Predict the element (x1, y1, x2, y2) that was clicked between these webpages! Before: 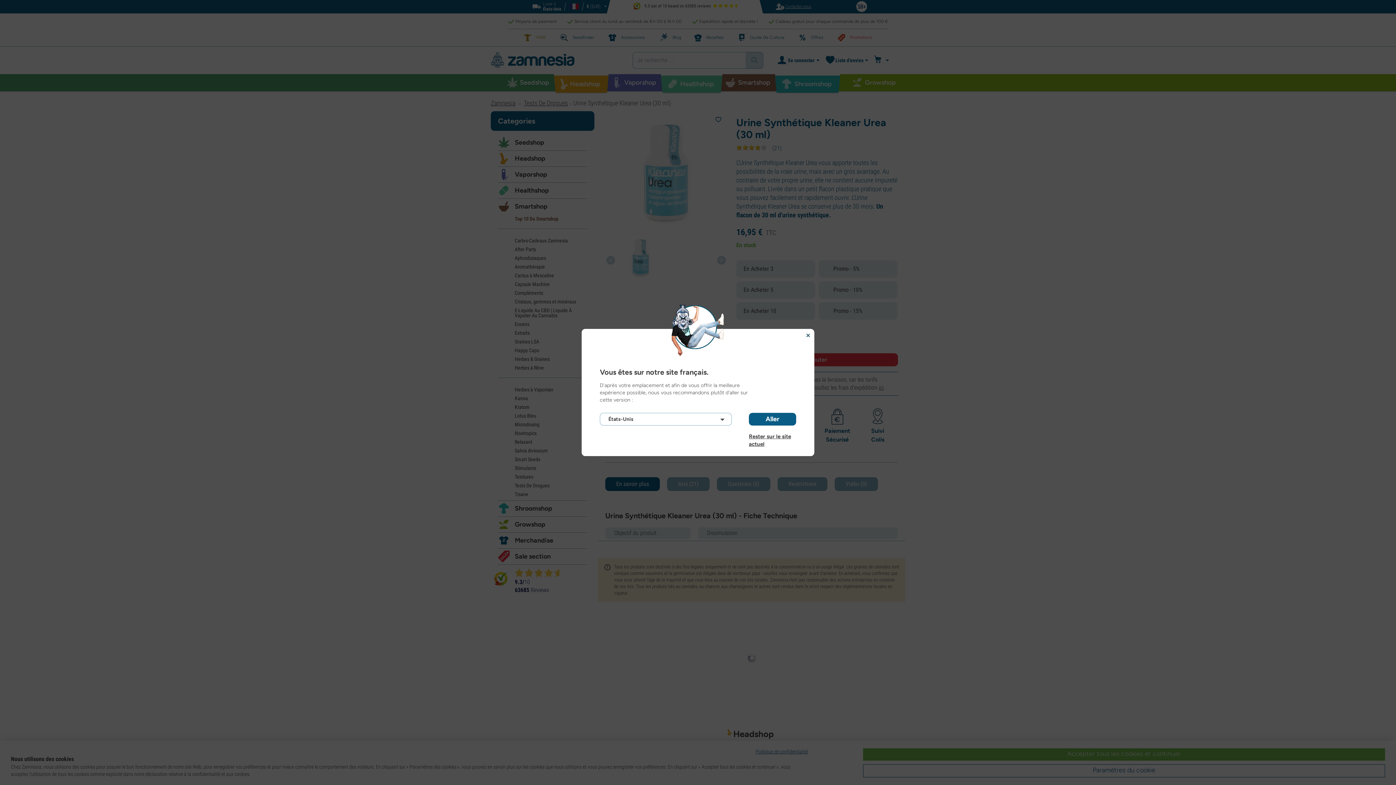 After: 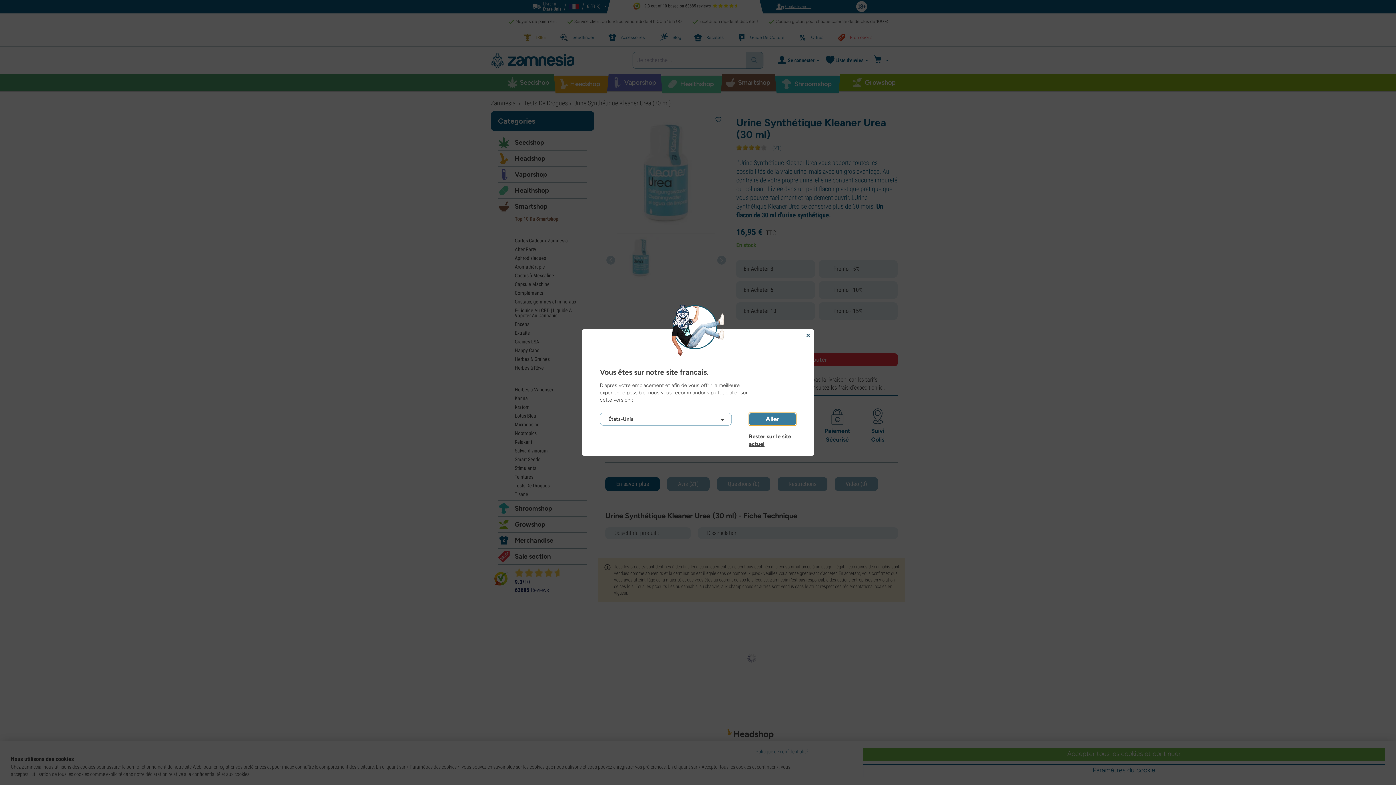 Action: label: Aller bbox: (749, 413, 796, 425)